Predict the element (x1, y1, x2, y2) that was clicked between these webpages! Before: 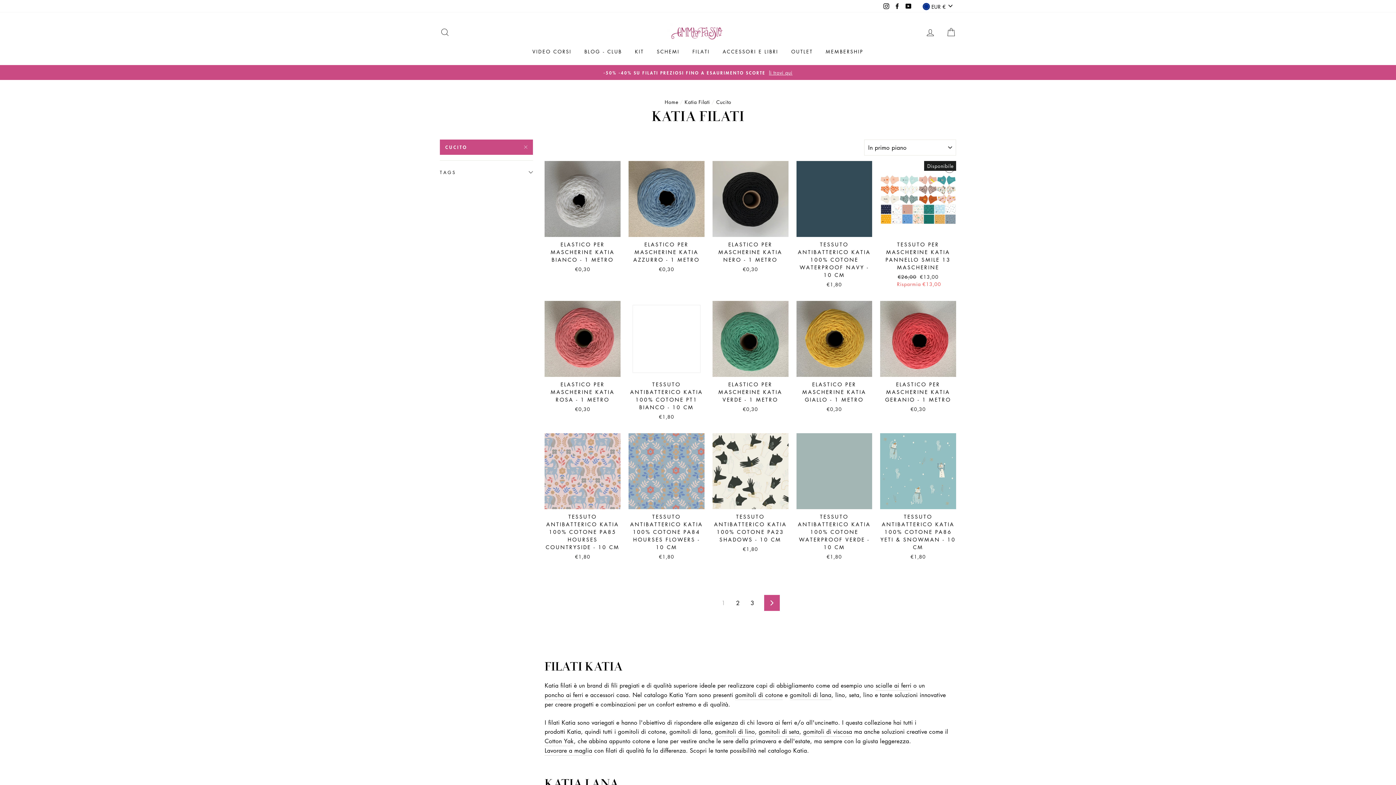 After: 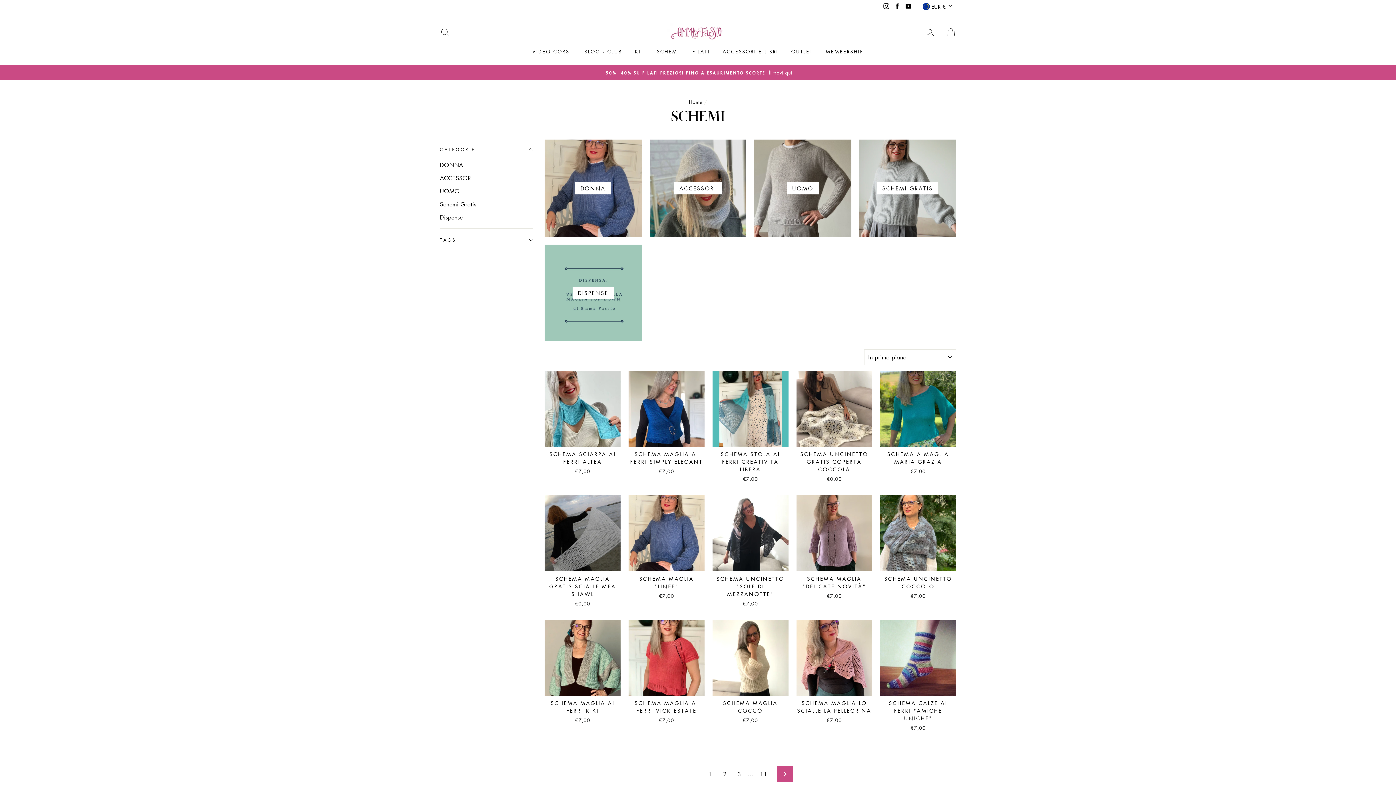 Action: bbox: (651, 45, 685, 57) label: SCHEMI